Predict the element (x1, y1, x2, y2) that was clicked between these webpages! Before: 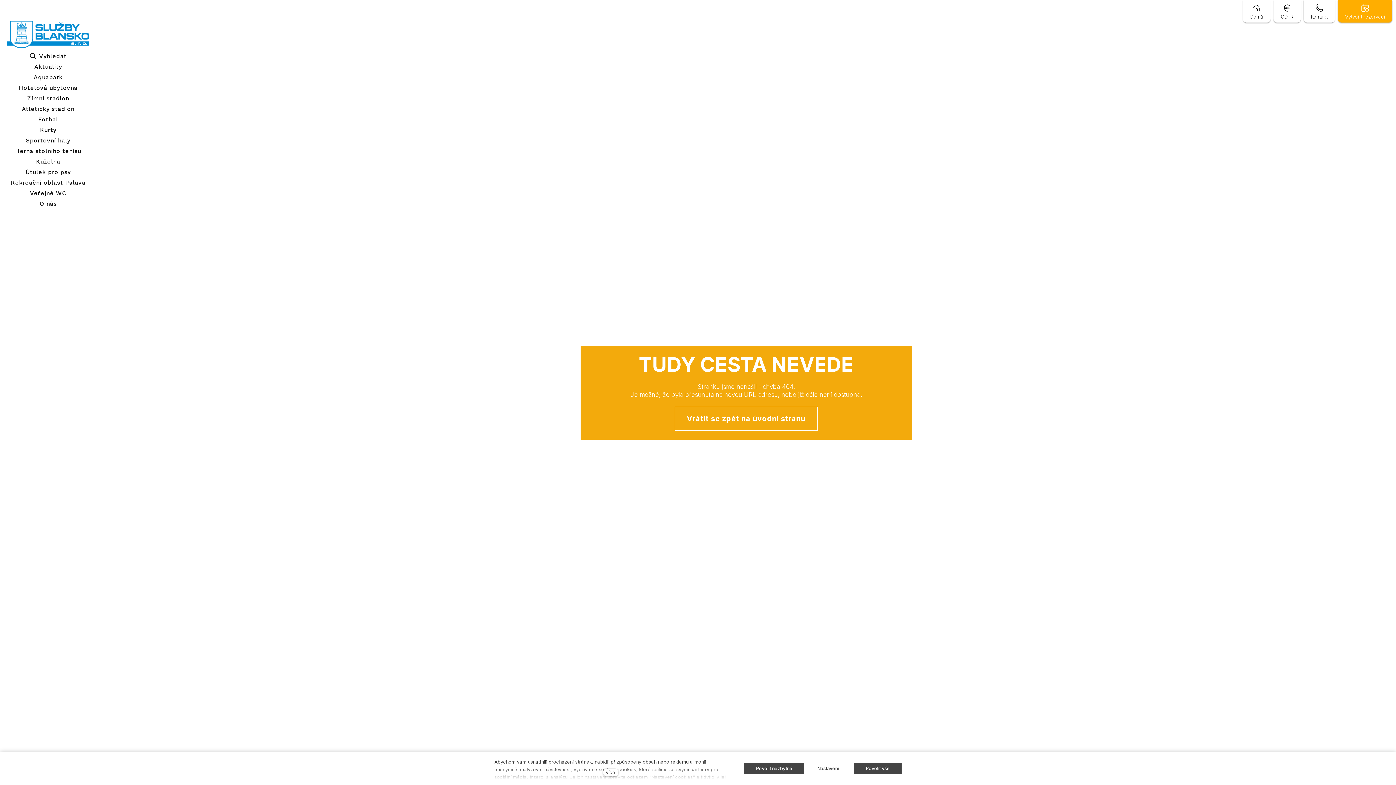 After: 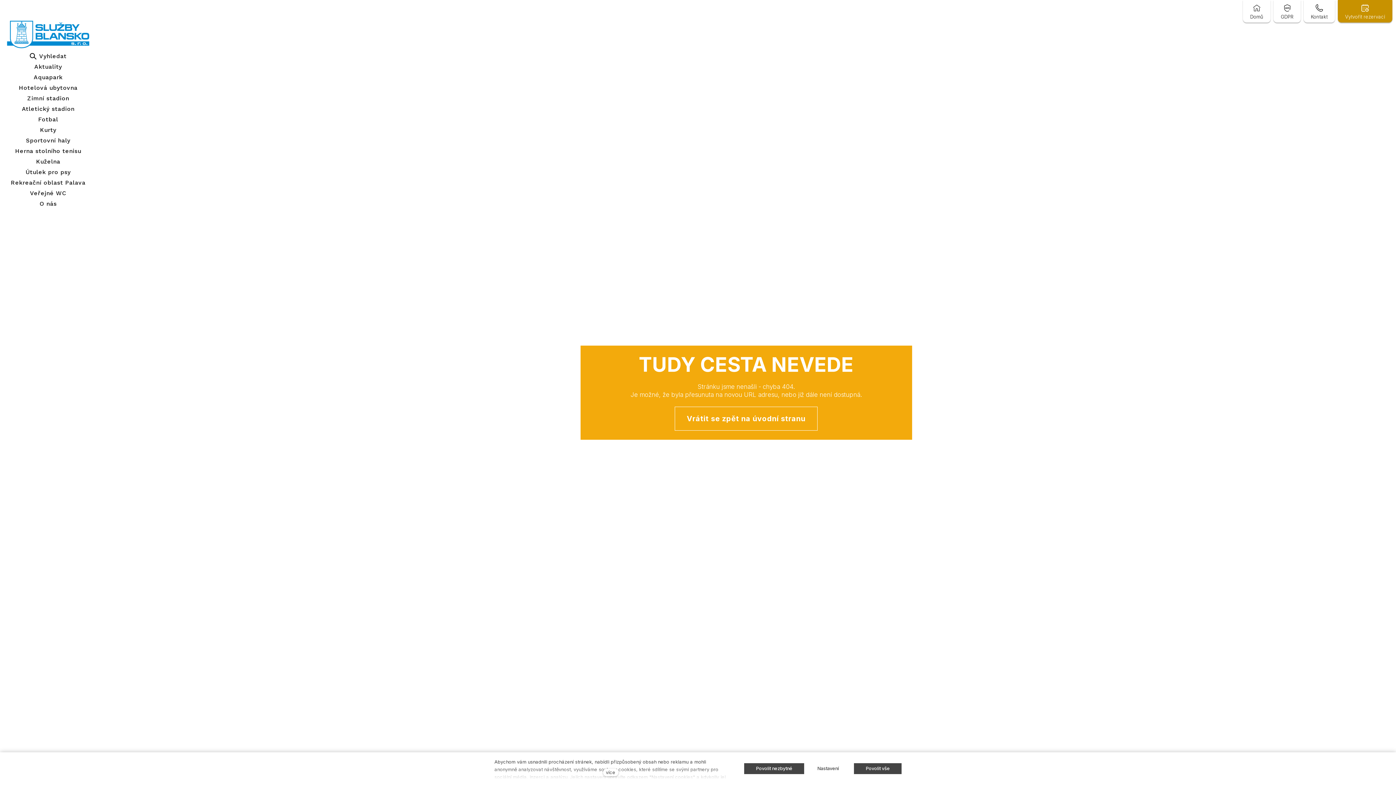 Action: bbox: (1338, 0, 1392, 22) label: Vytvořit rezervaci